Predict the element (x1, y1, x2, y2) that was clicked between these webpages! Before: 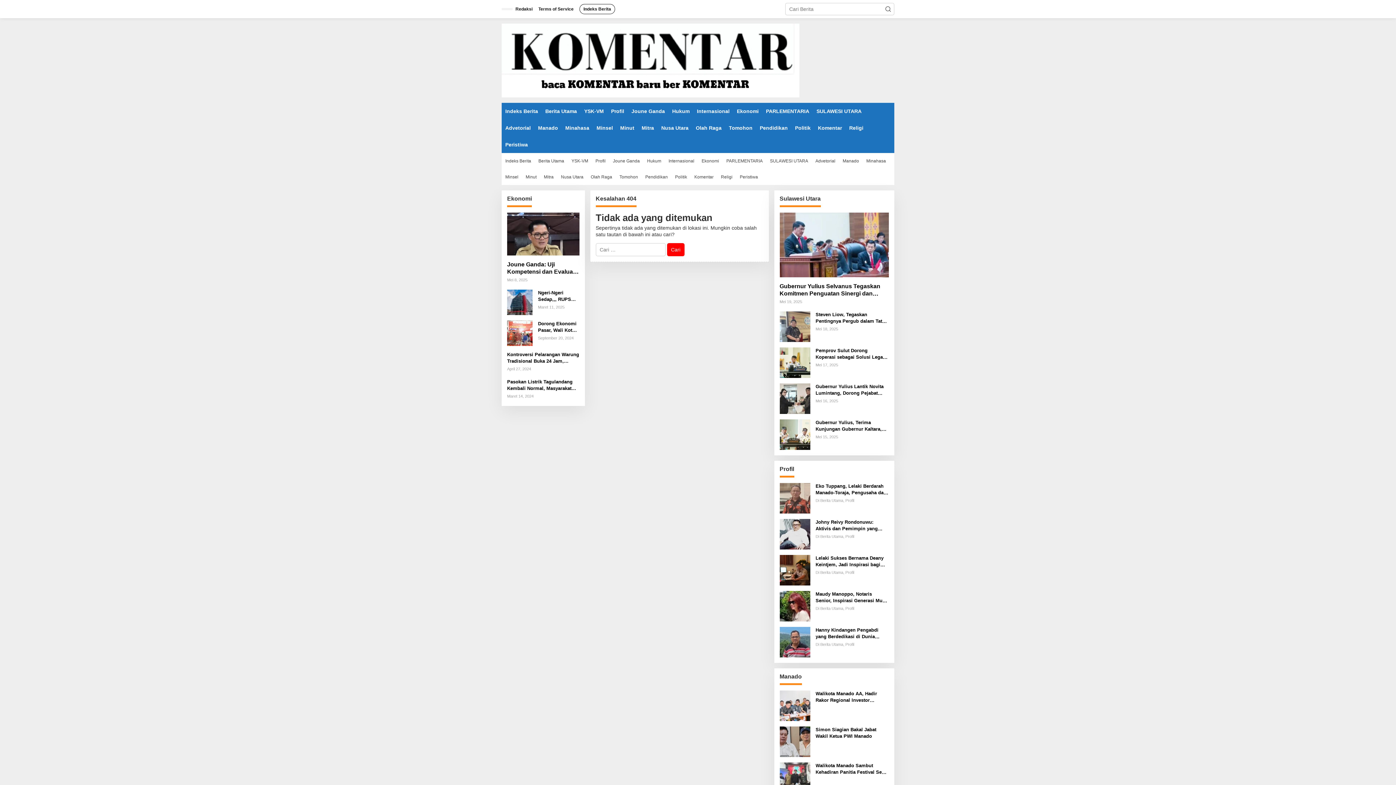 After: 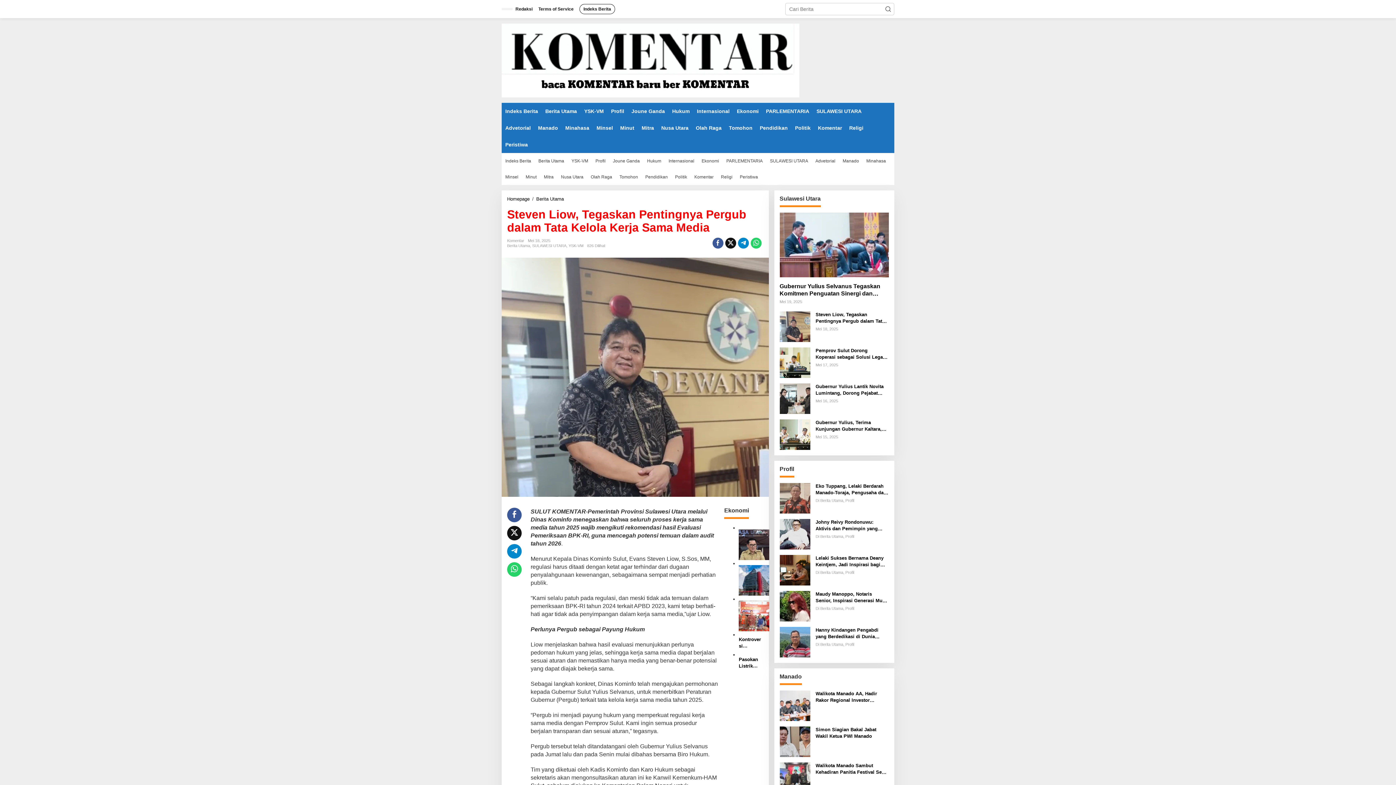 Action: label: Steven Liow, Tegaskan Pentingnya Pergub dalam Tata Kelola Kerja Sama Media bbox: (815, 311, 889, 324)